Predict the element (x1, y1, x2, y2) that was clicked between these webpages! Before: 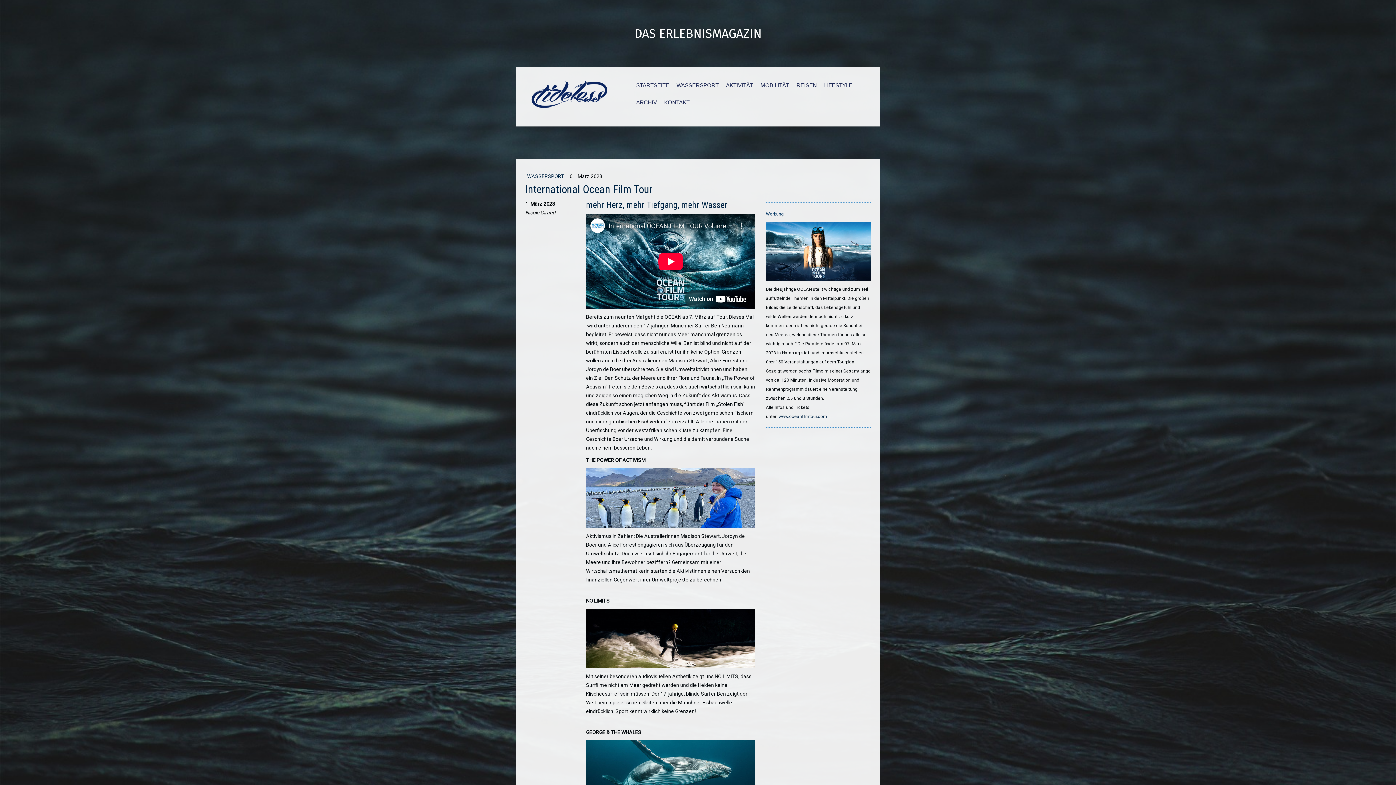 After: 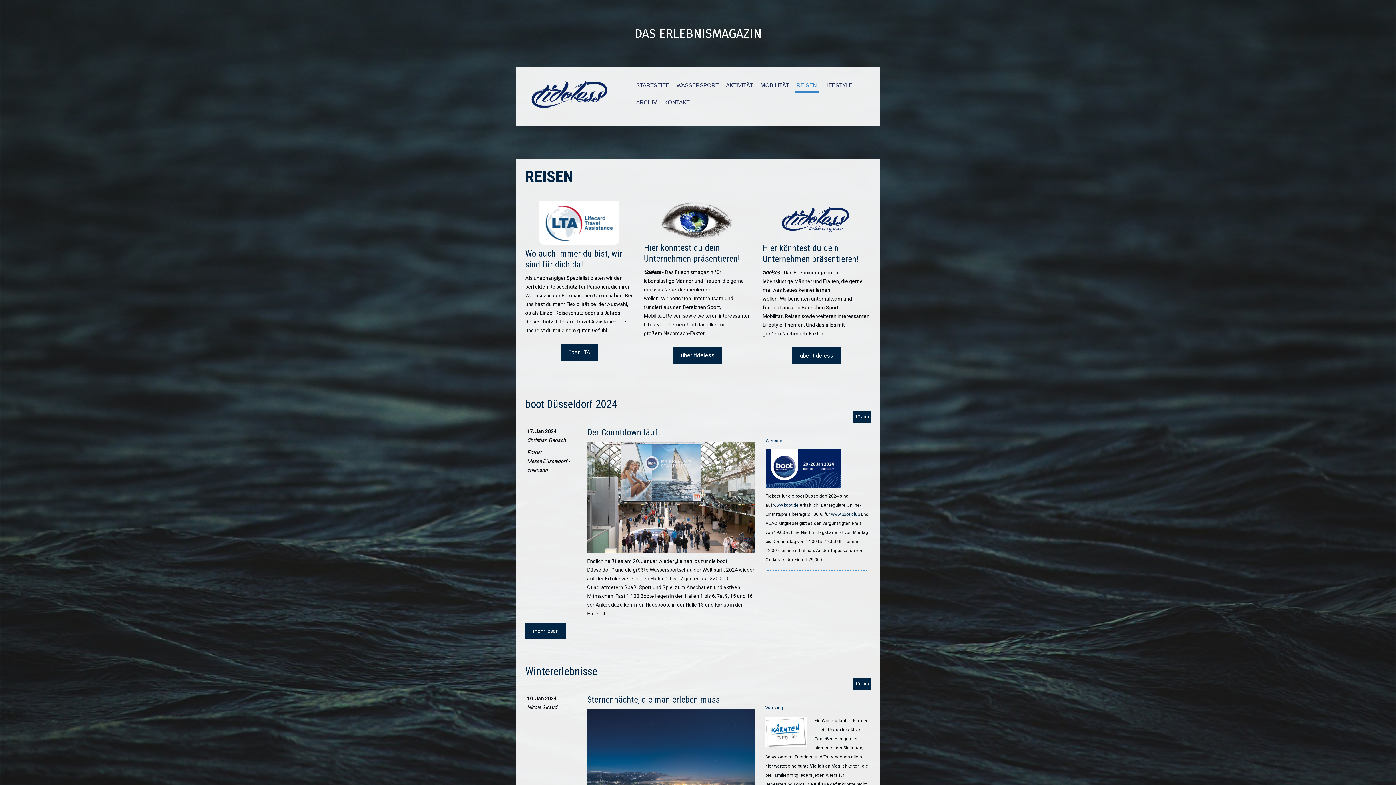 Action: label: REISEN bbox: (794, 79, 818, 93)